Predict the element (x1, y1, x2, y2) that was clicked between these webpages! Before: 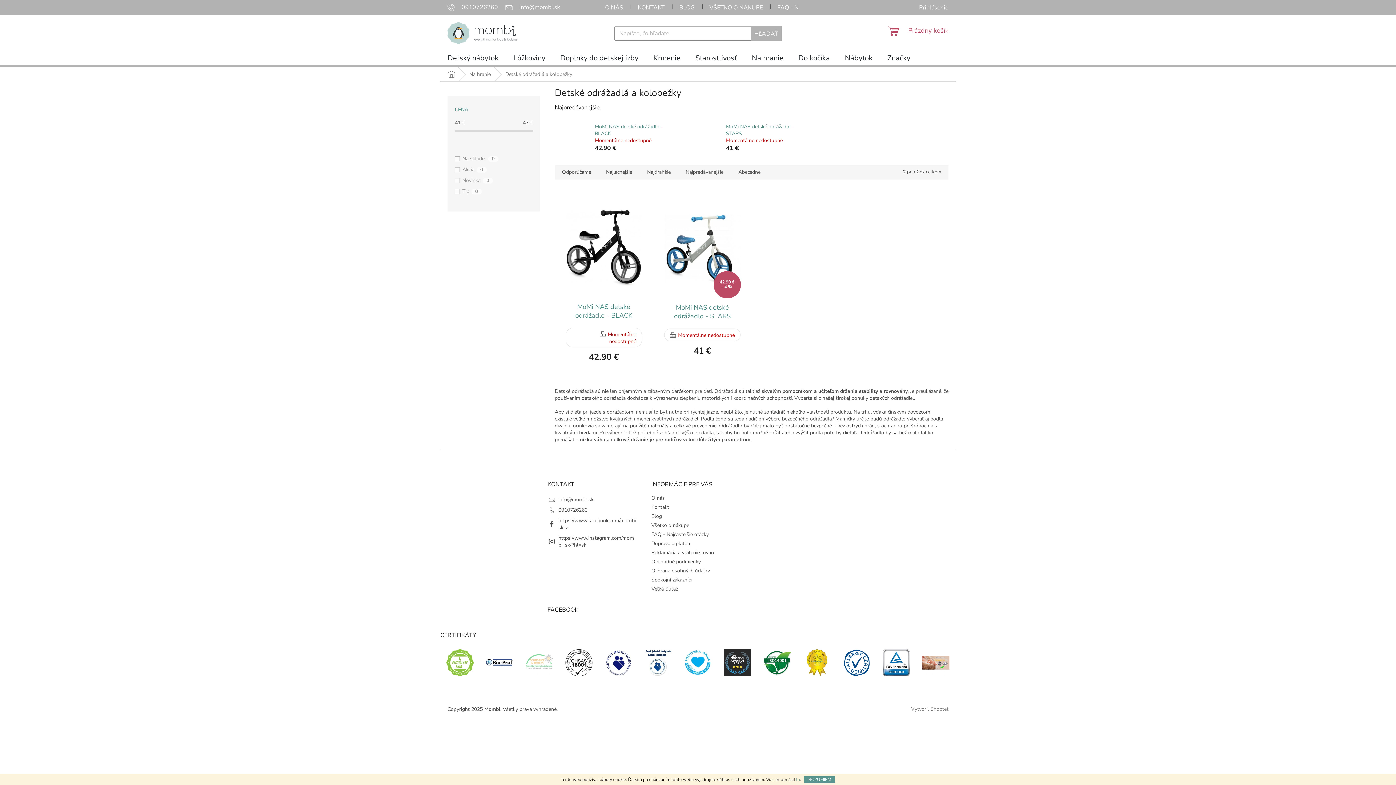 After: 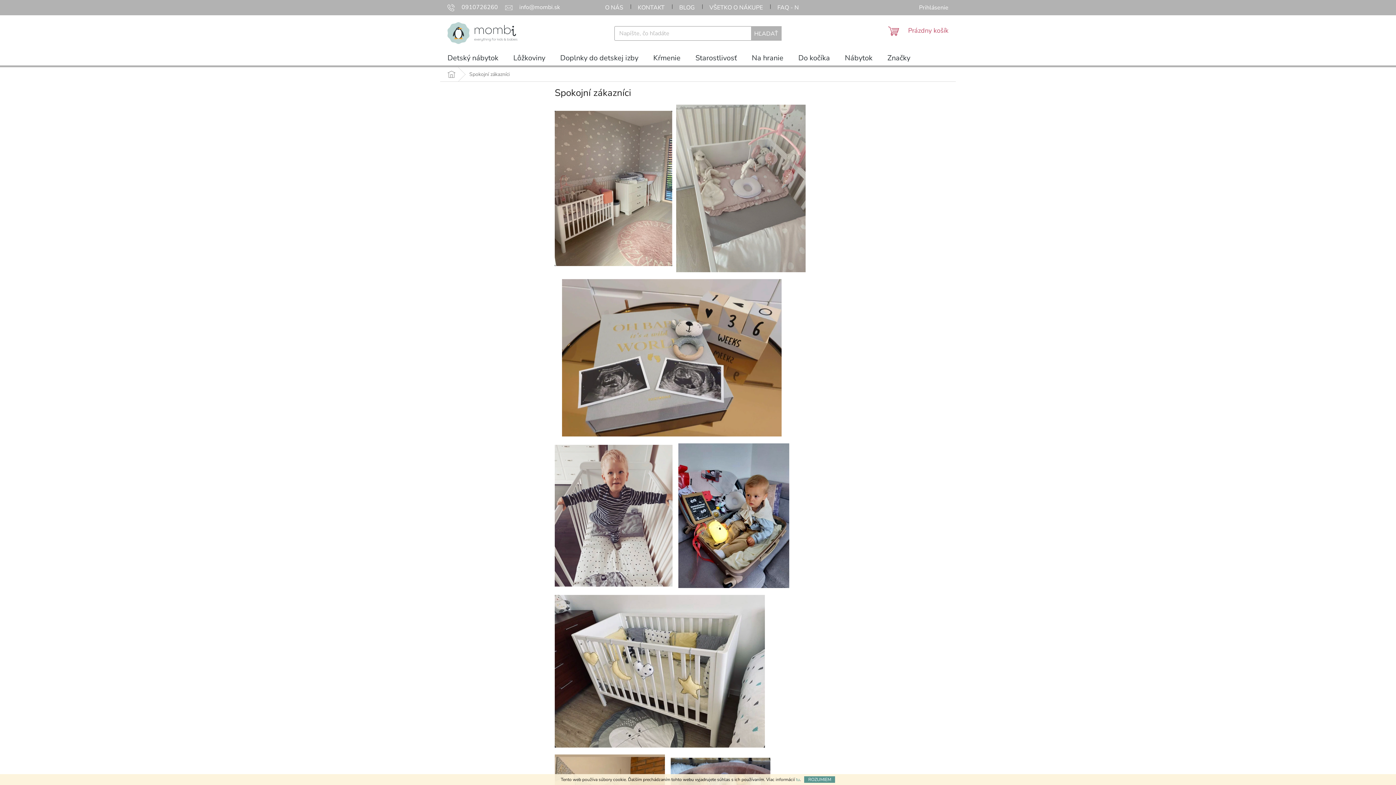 Action: bbox: (651, 576, 691, 583) label: Spokojní zákazníci